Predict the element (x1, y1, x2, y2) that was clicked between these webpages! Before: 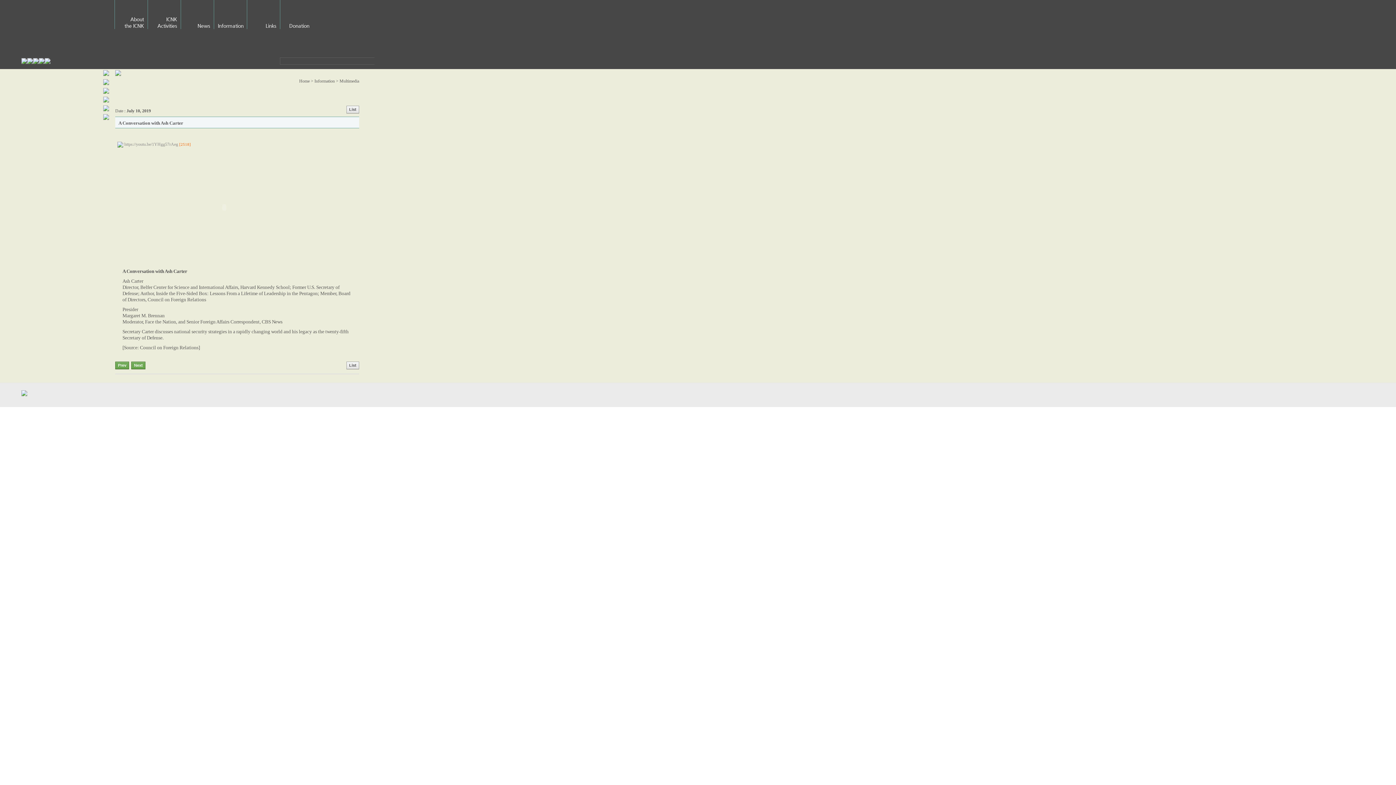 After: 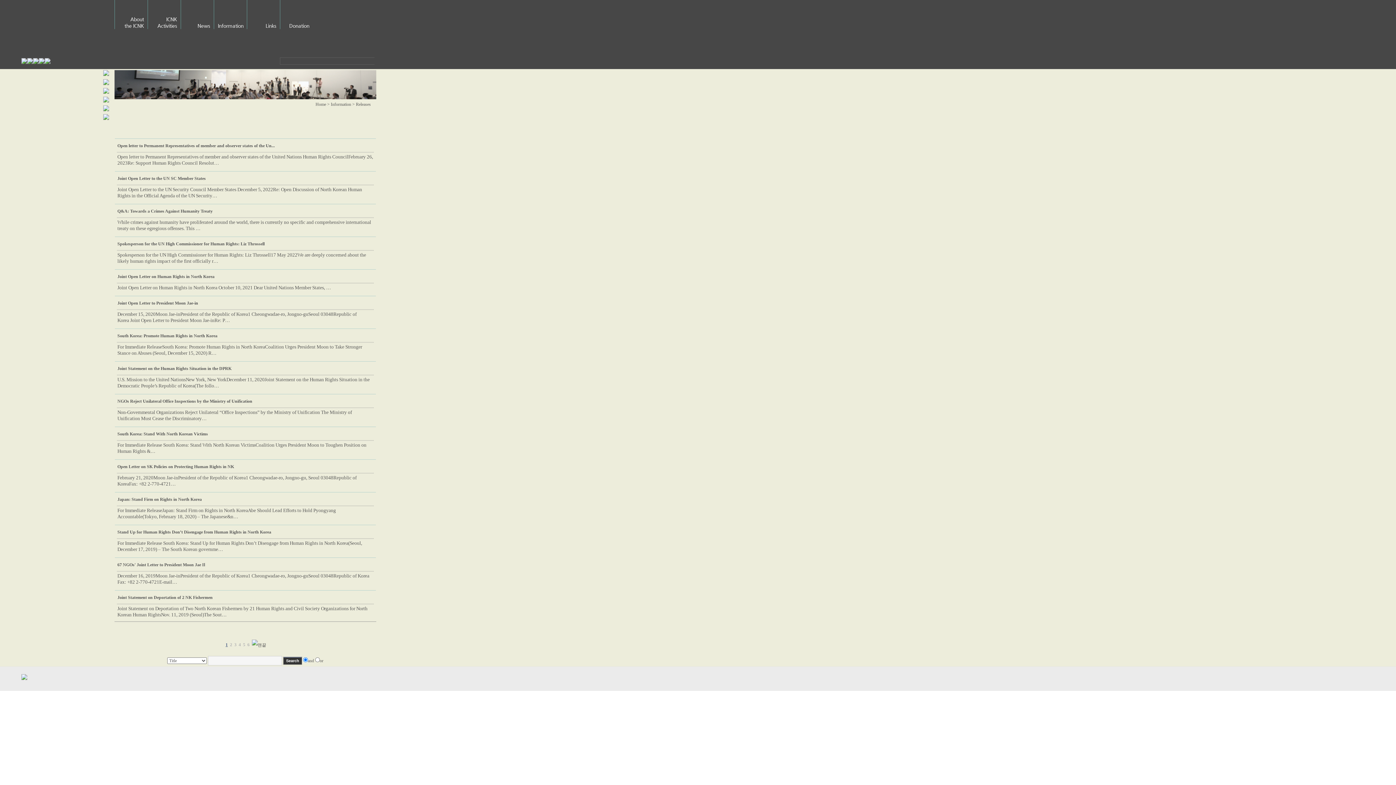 Action: label: Information bbox: (214, 0, 247, 29)